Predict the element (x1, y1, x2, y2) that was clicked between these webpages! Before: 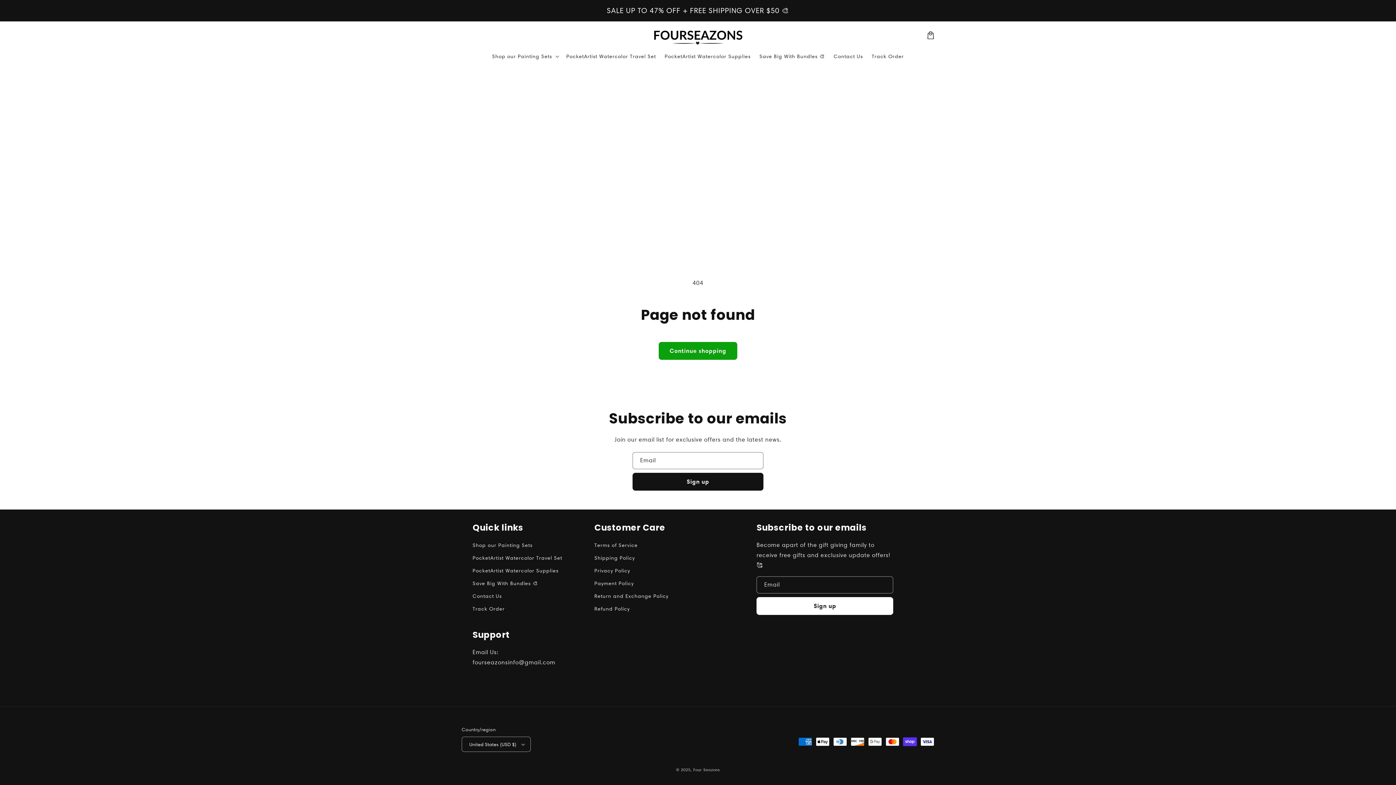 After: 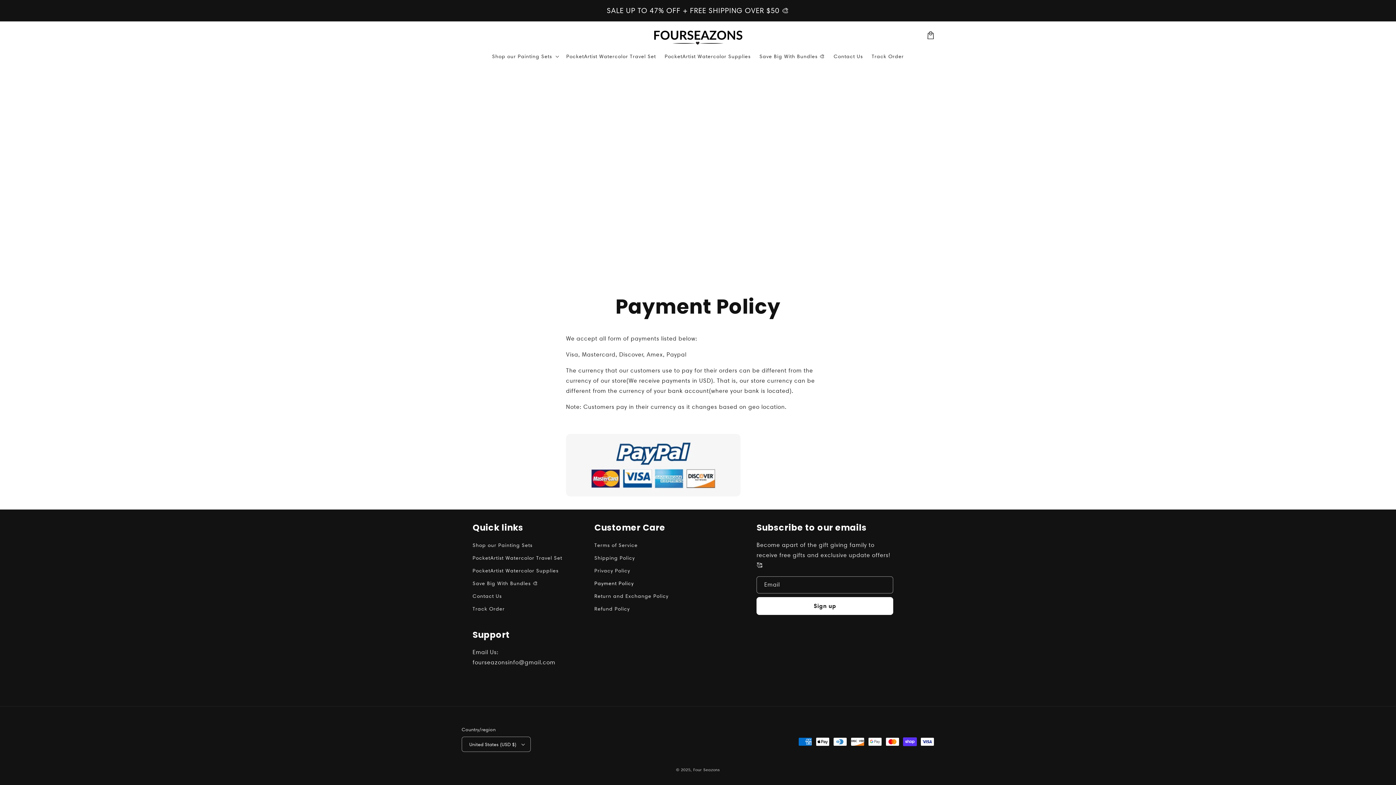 Action: label: Payment Policy bbox: (594, 577, 633, 590)